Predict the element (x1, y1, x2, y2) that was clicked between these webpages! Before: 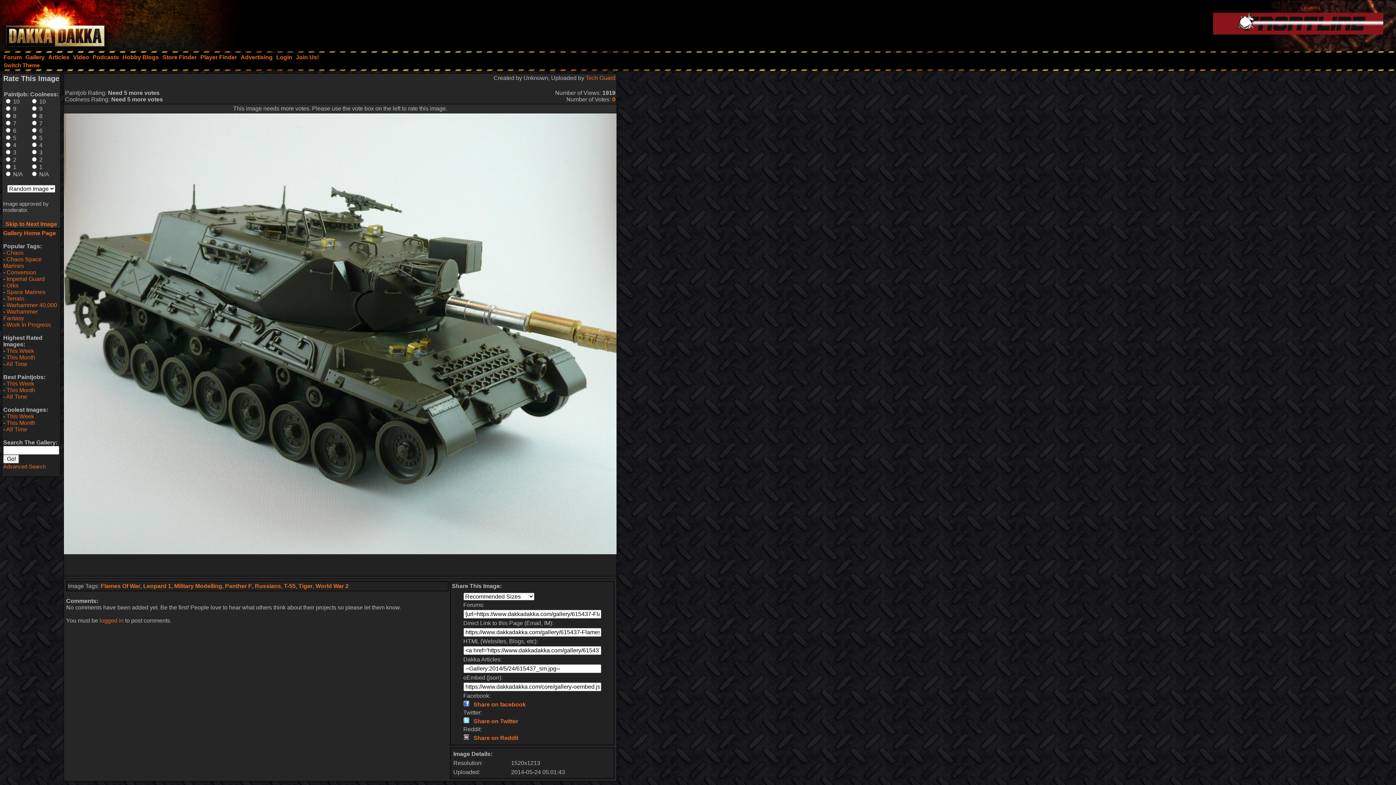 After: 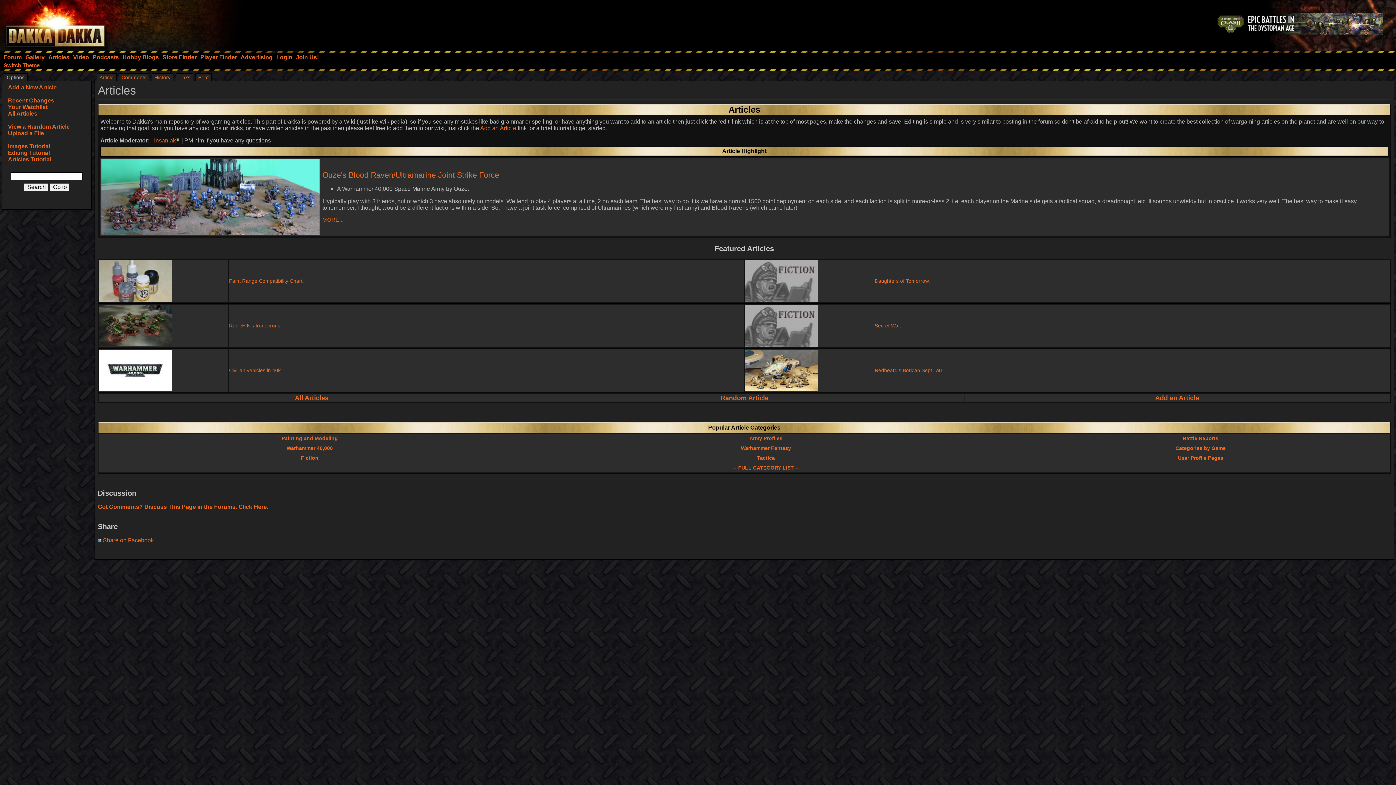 Action: label: Articles bbox: (46, 52, 71, 62)